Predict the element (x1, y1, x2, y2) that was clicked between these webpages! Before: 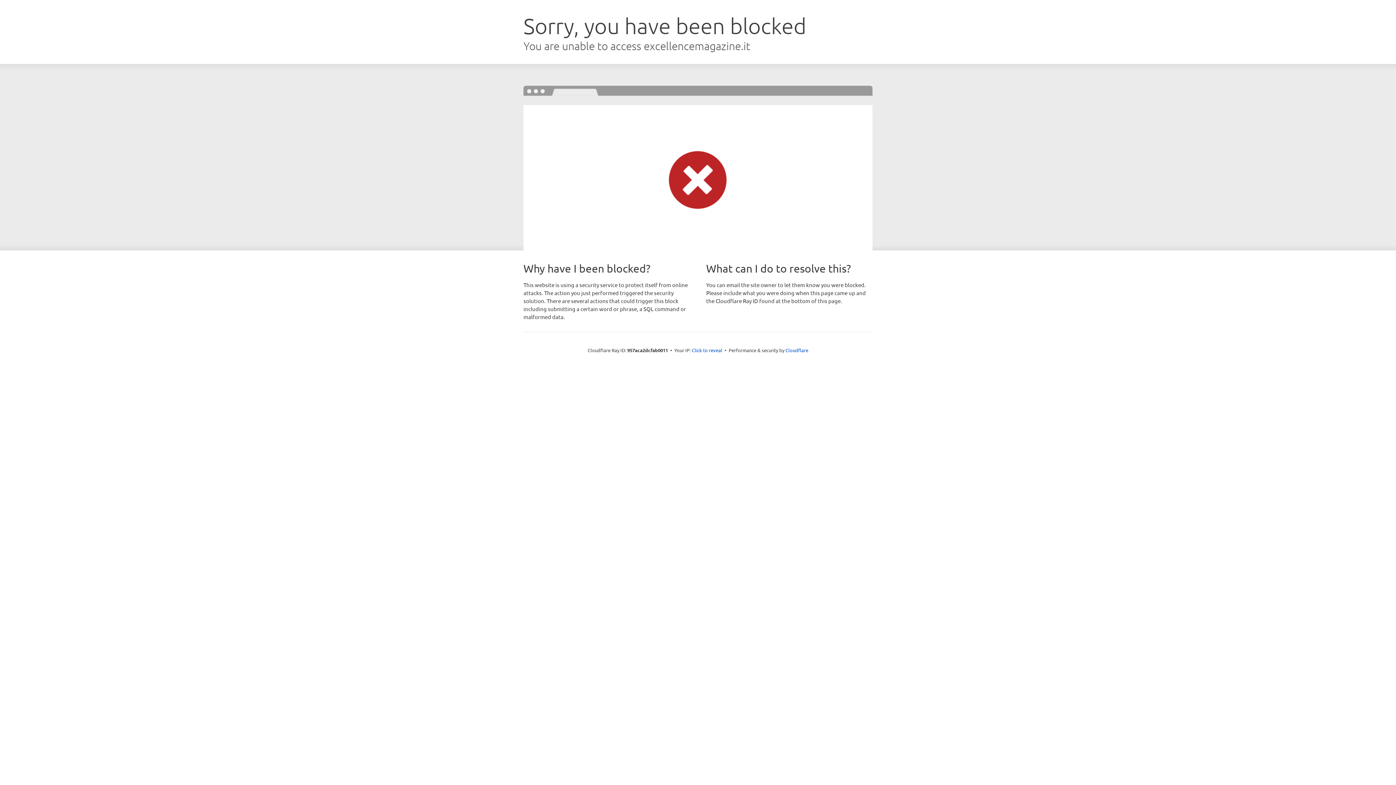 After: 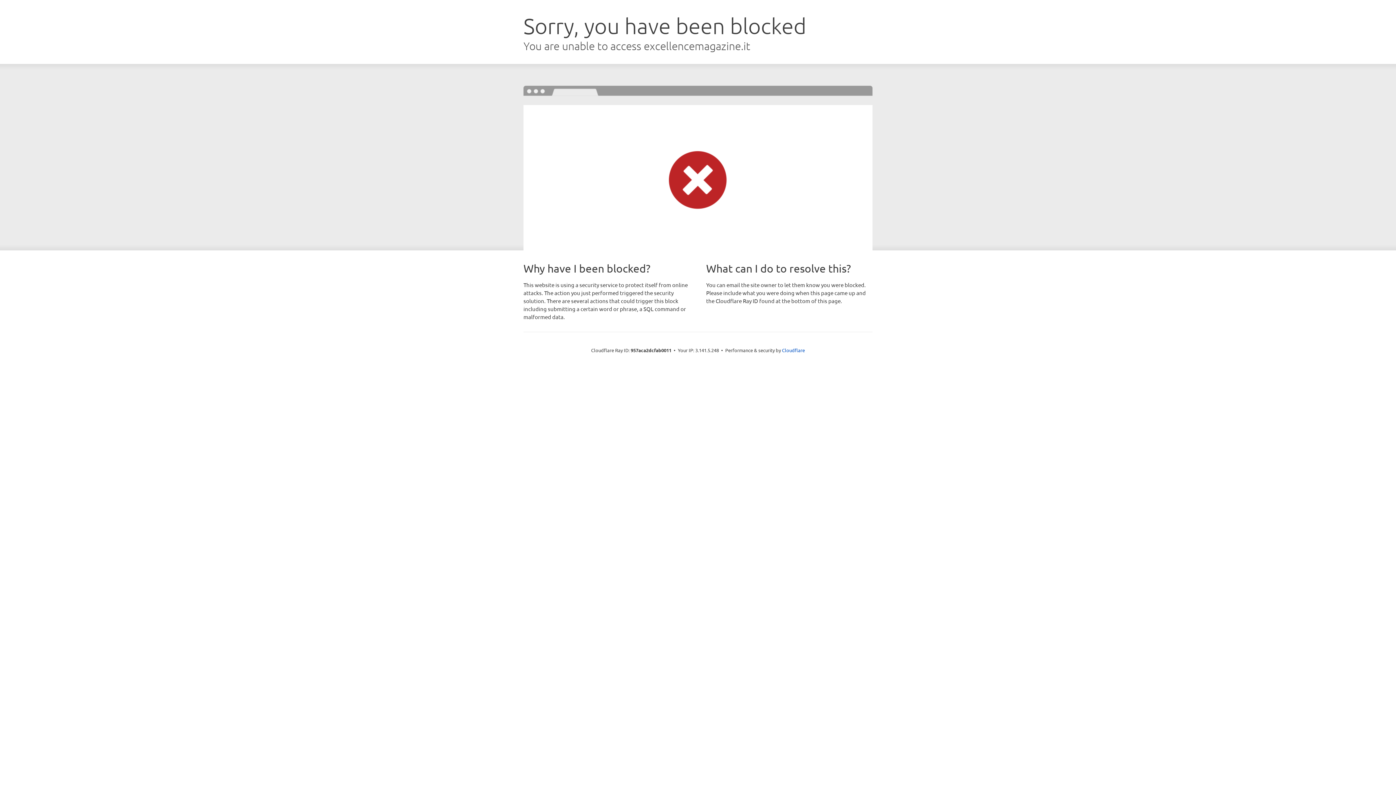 Action: label: Click to reveal bbox: (692, 346, 722, 353)